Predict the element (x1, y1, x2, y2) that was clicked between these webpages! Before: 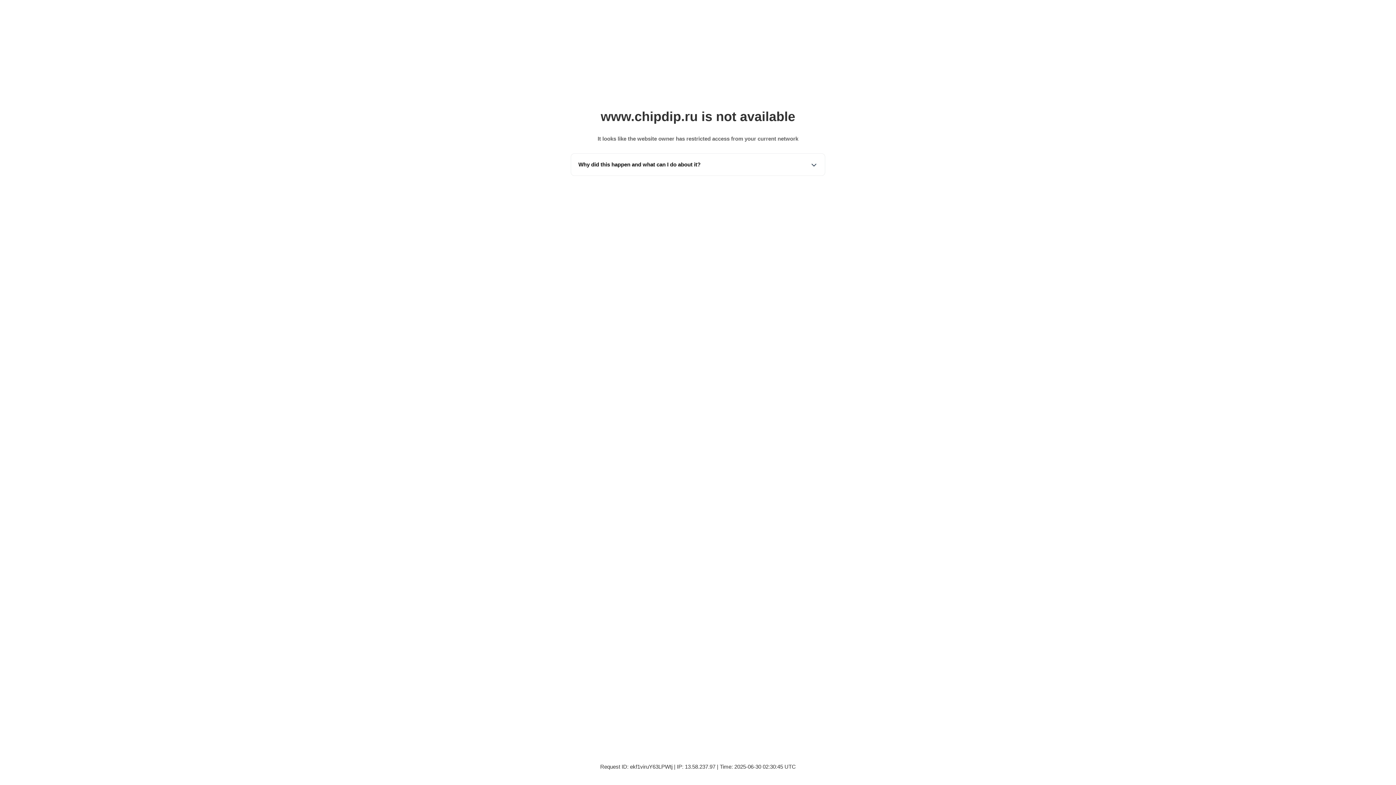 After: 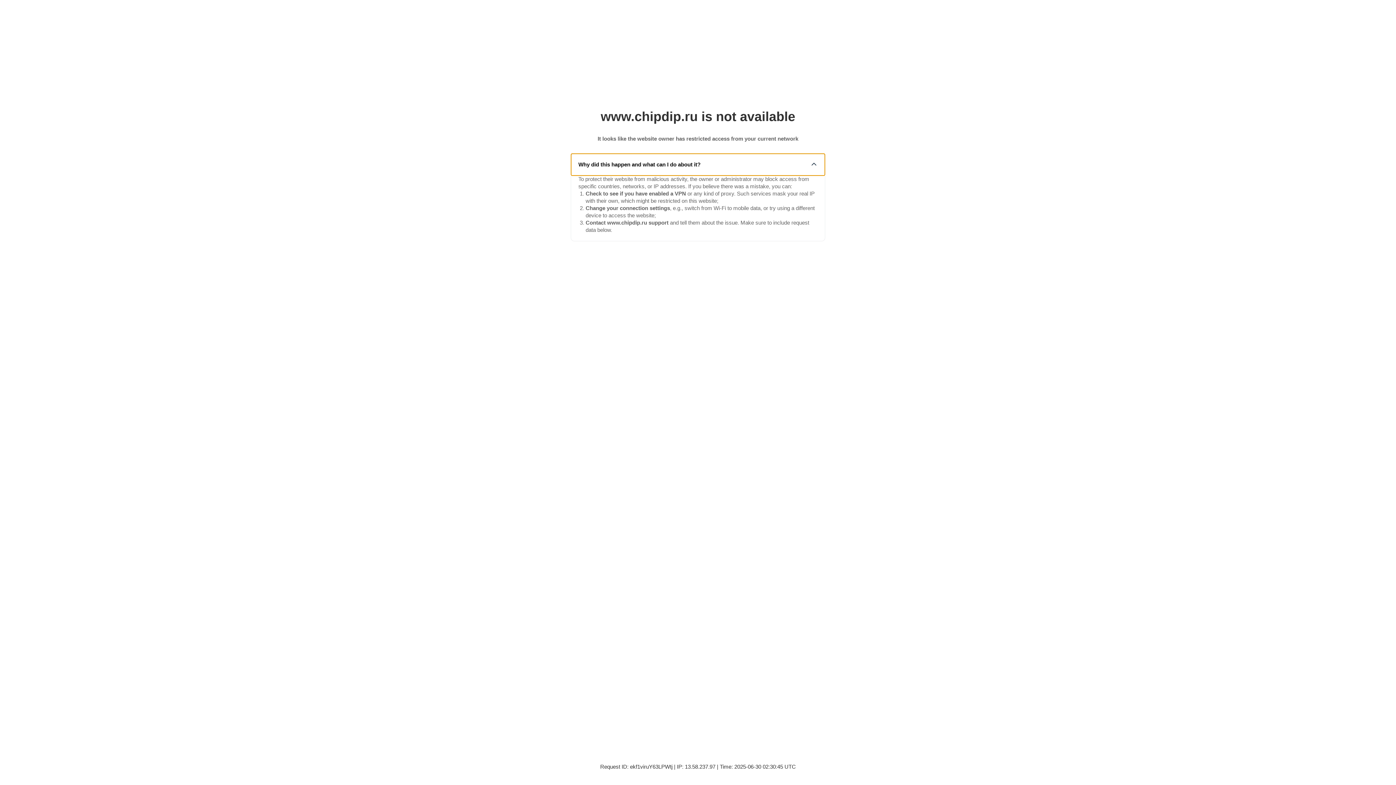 Action: label: Why did this happen and what can I do about it? bbox: (571, 153, 825, 175)